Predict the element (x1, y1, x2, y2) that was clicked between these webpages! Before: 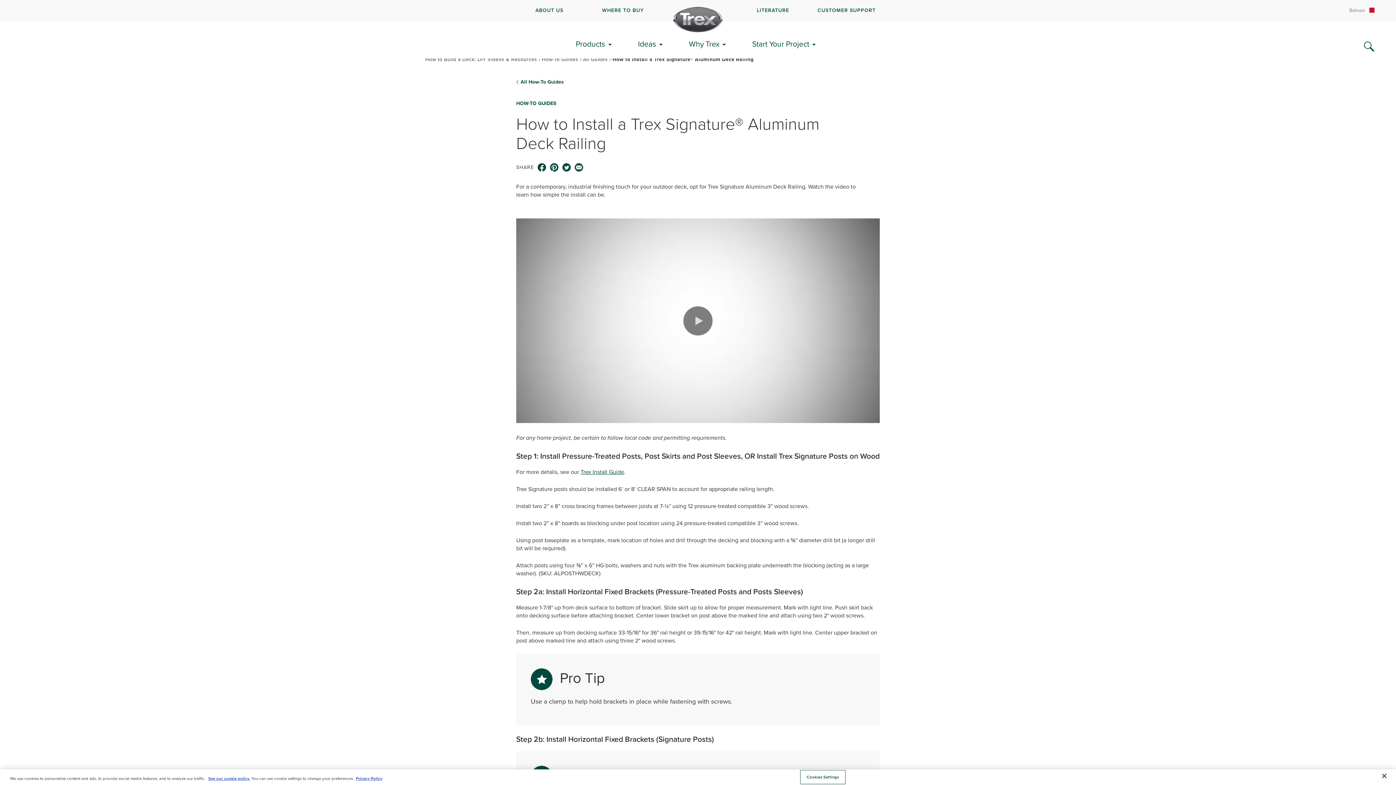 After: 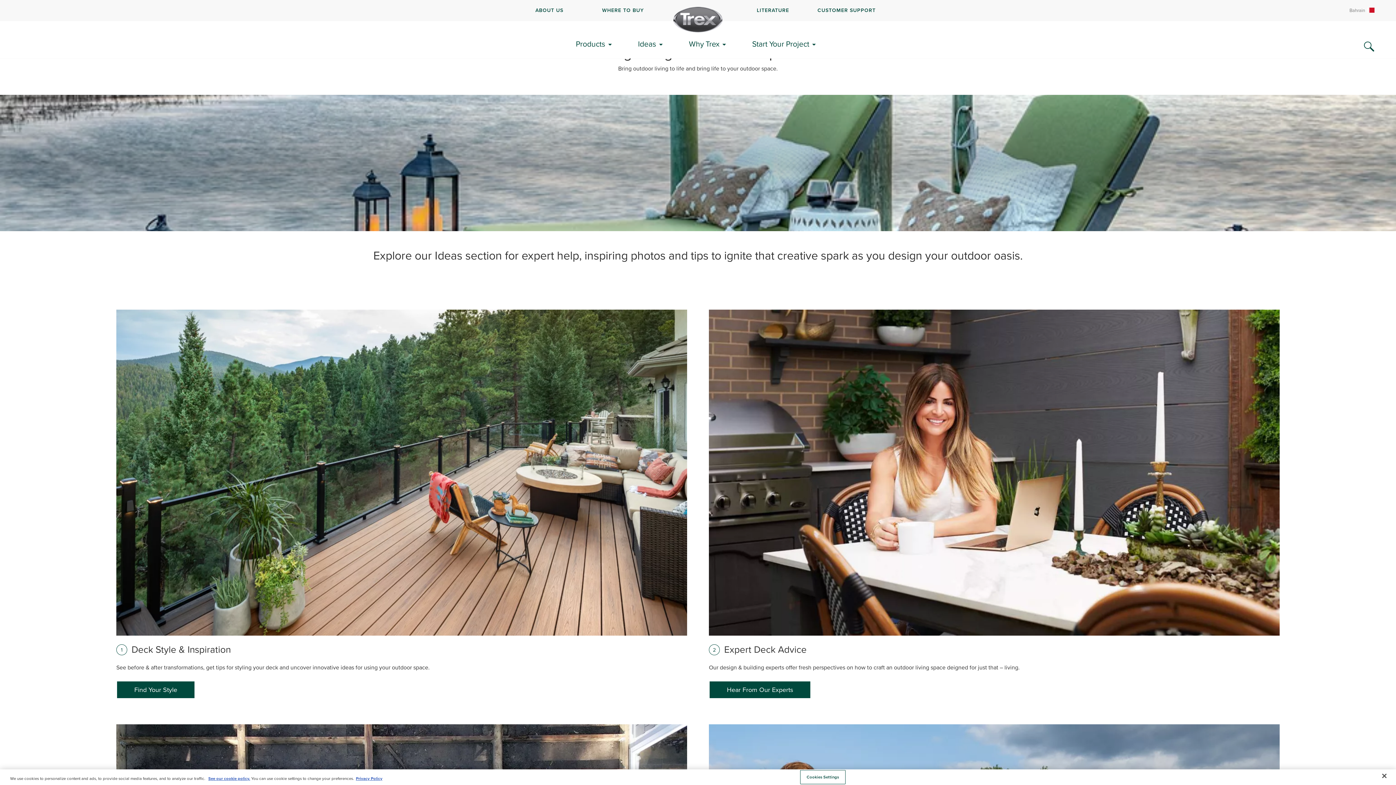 Action: bbox: (638, 30, 667, 58) label: Ideas